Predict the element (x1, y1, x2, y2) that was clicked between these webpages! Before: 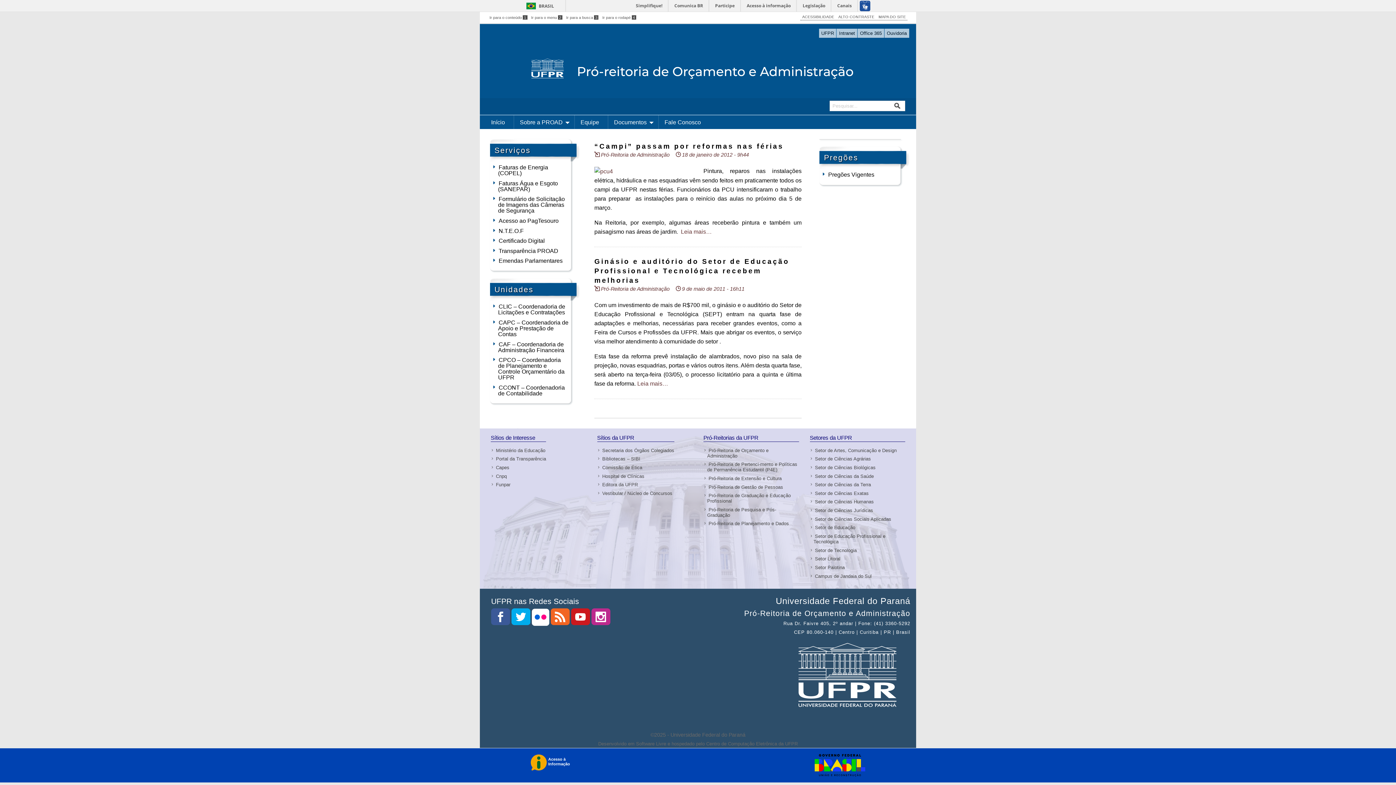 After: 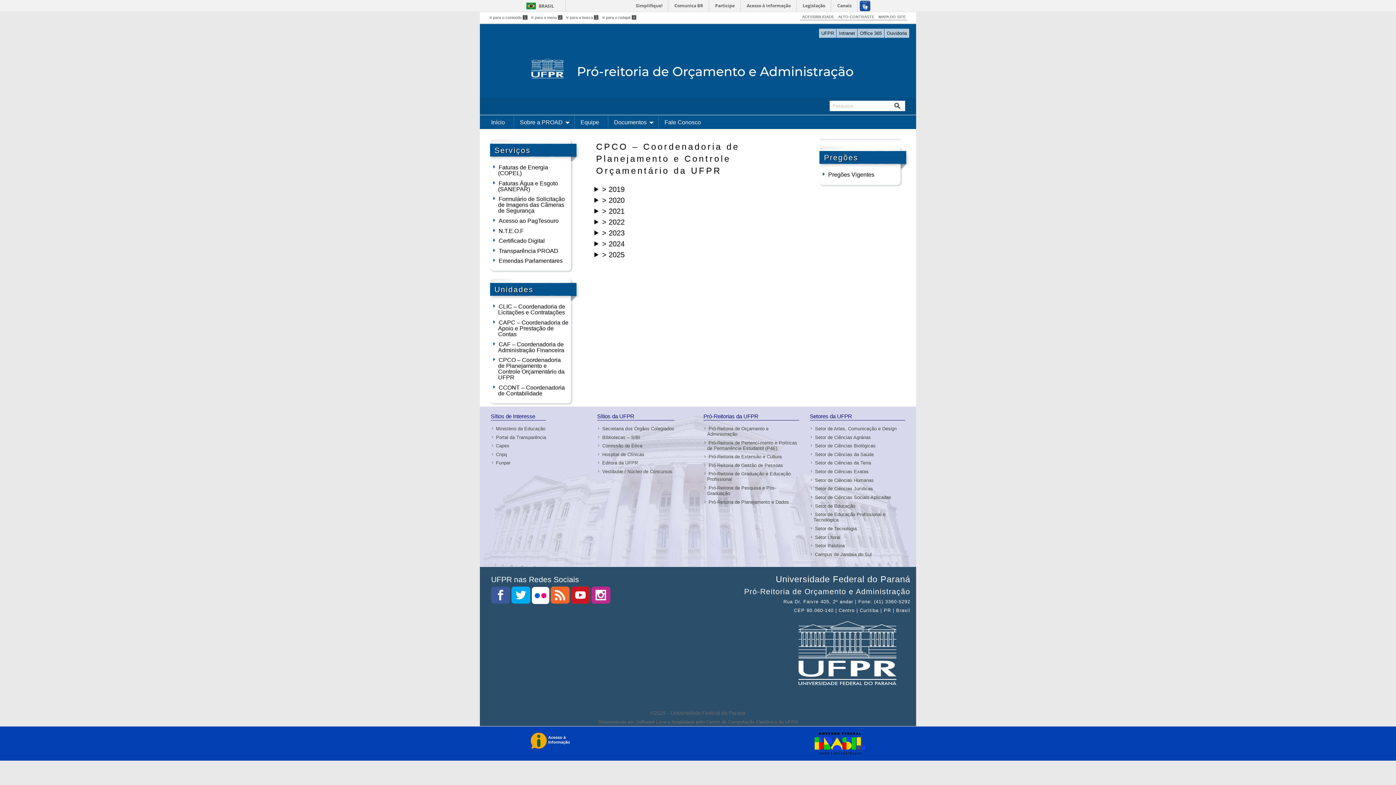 Action: bbox: (497, 355, 570, 381) label: CPCO – Coordenadoria de Planejamento e Controle Orçamentário da UFPR